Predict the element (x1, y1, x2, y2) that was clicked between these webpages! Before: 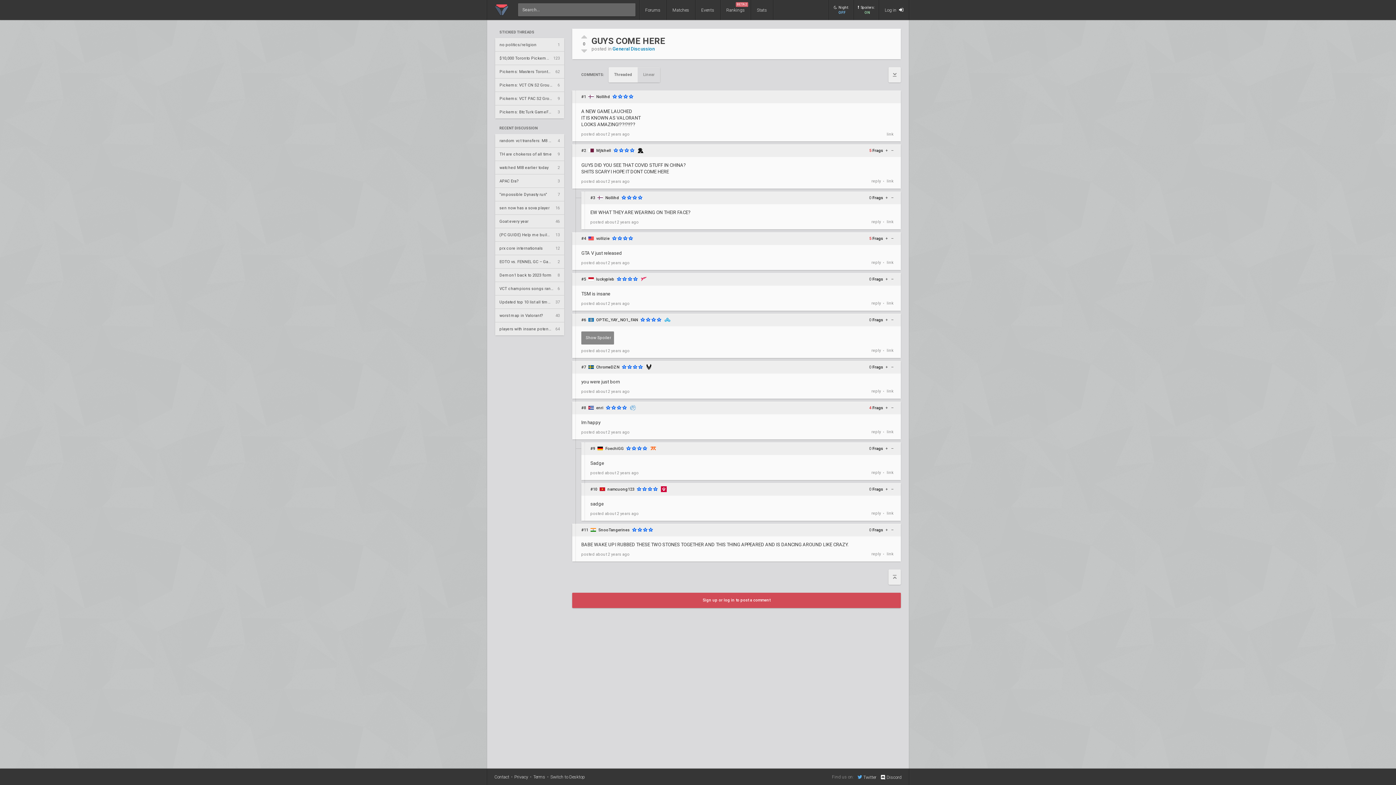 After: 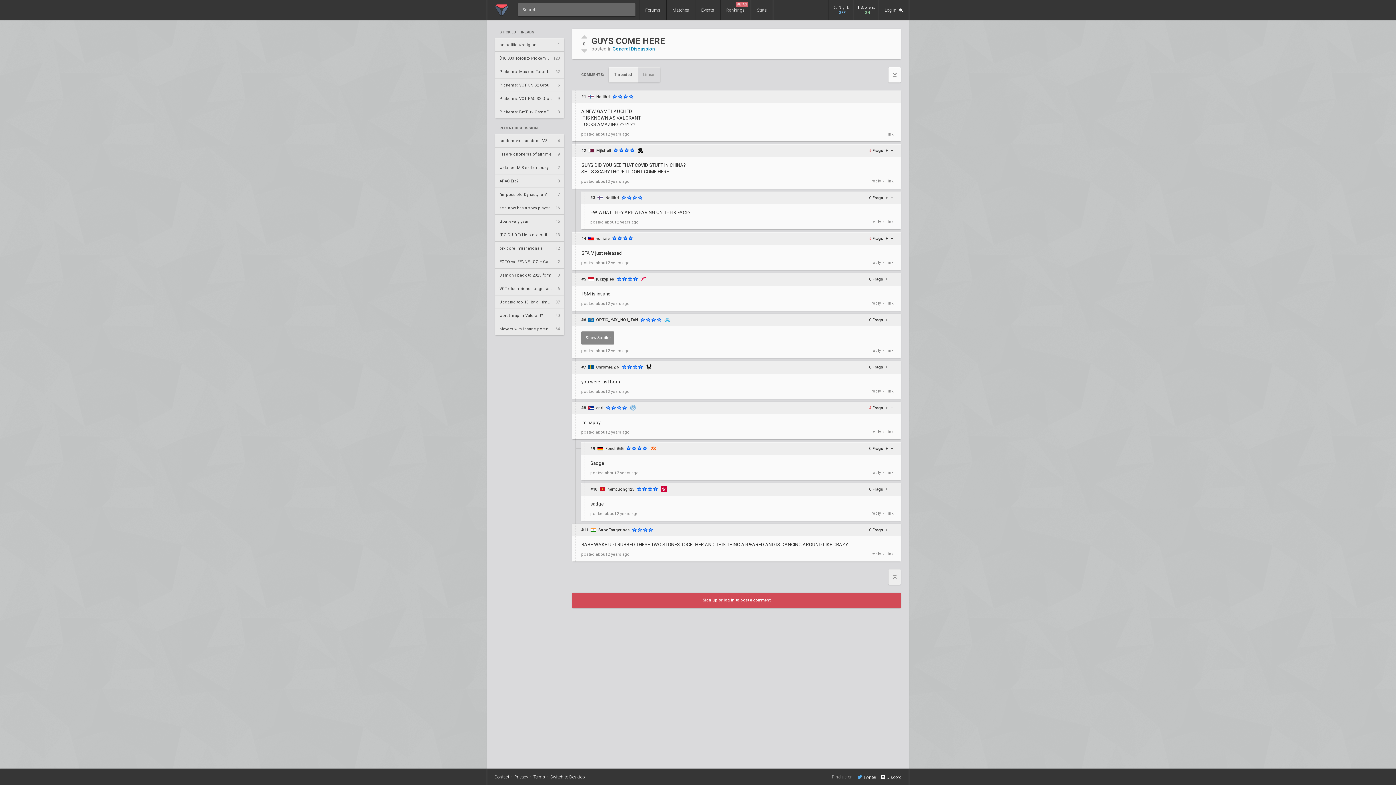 Action: bbox: (888, 67, 901, 82)